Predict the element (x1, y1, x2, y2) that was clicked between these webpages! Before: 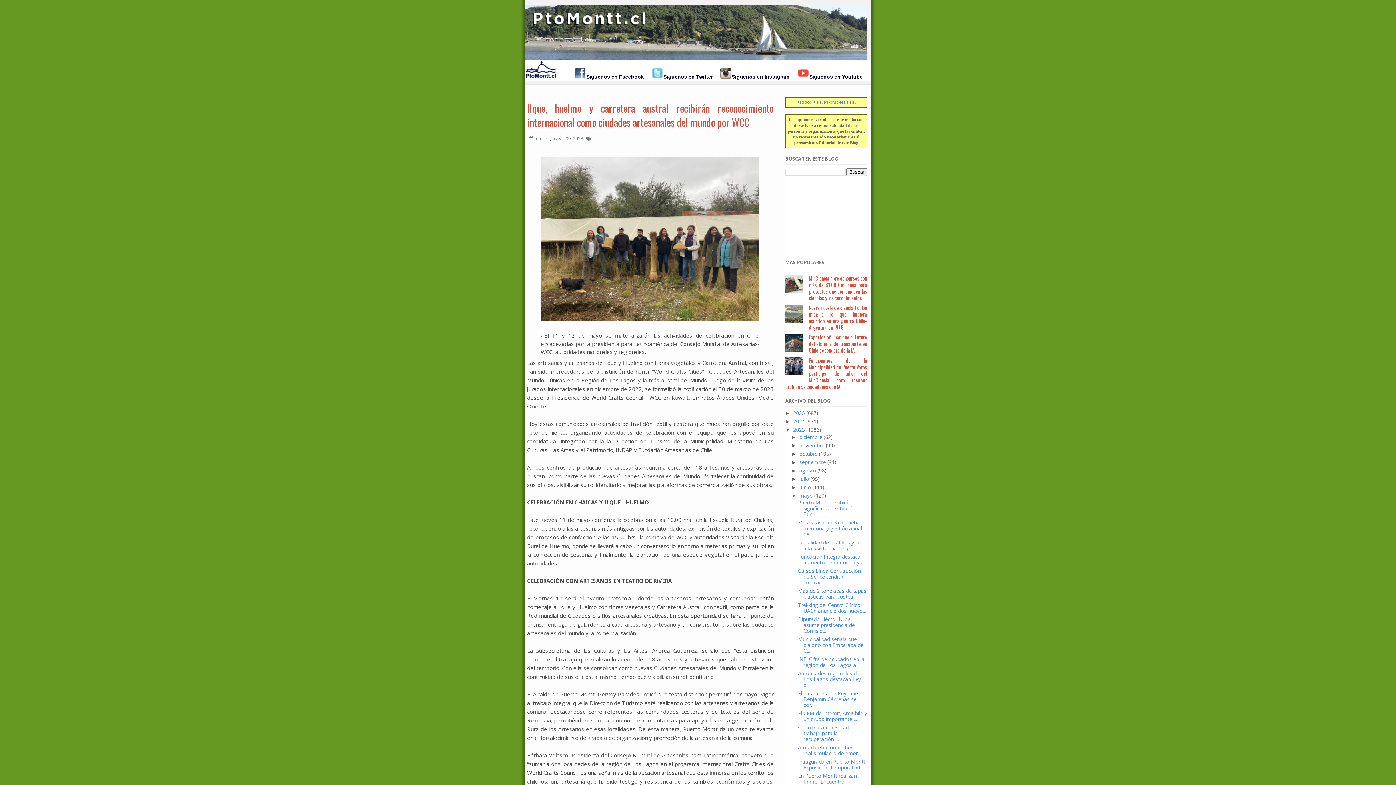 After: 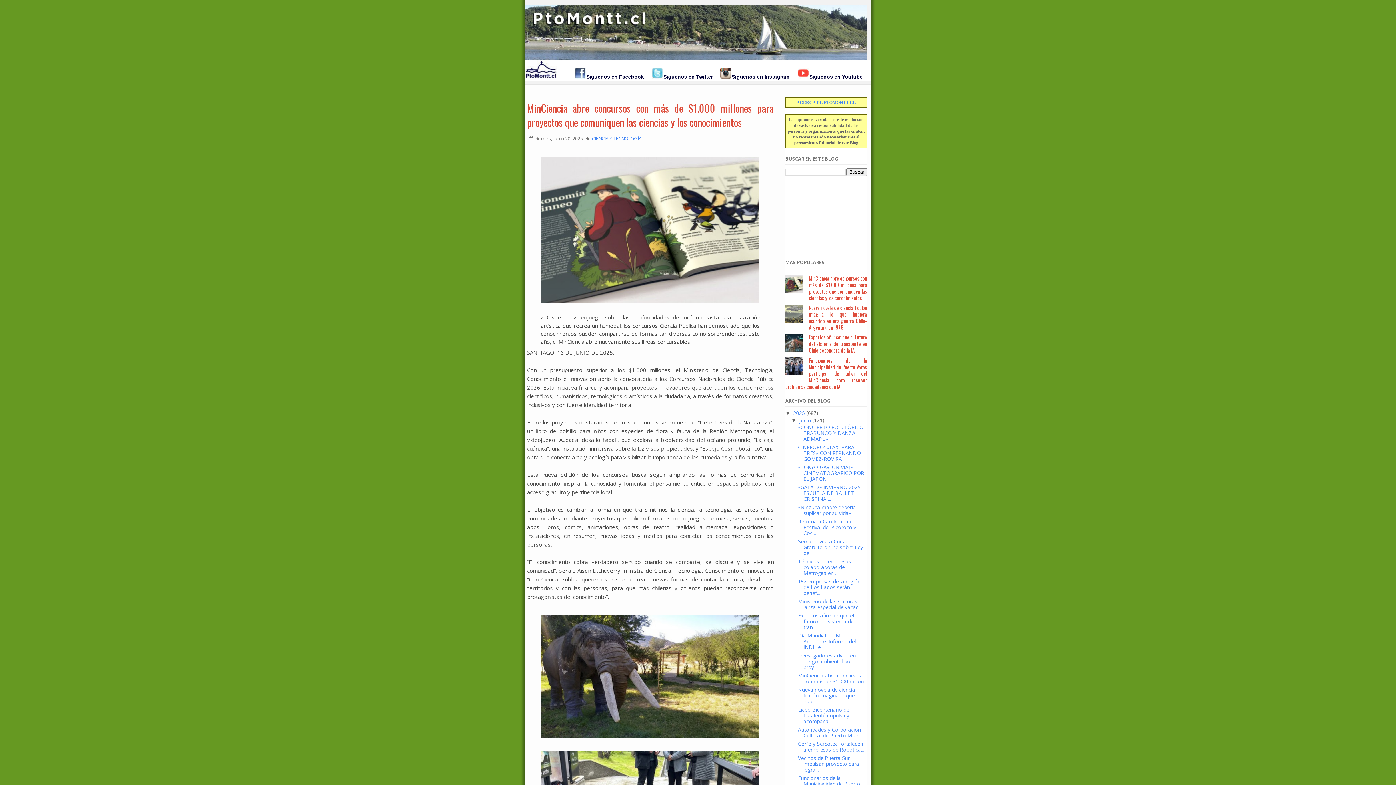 Action: bbox: (809, 274, 867, 301) label: MinCiencia abre concursos con más de $1.000 millones para proyectos que comuniquen las ciencias y los conocimientos